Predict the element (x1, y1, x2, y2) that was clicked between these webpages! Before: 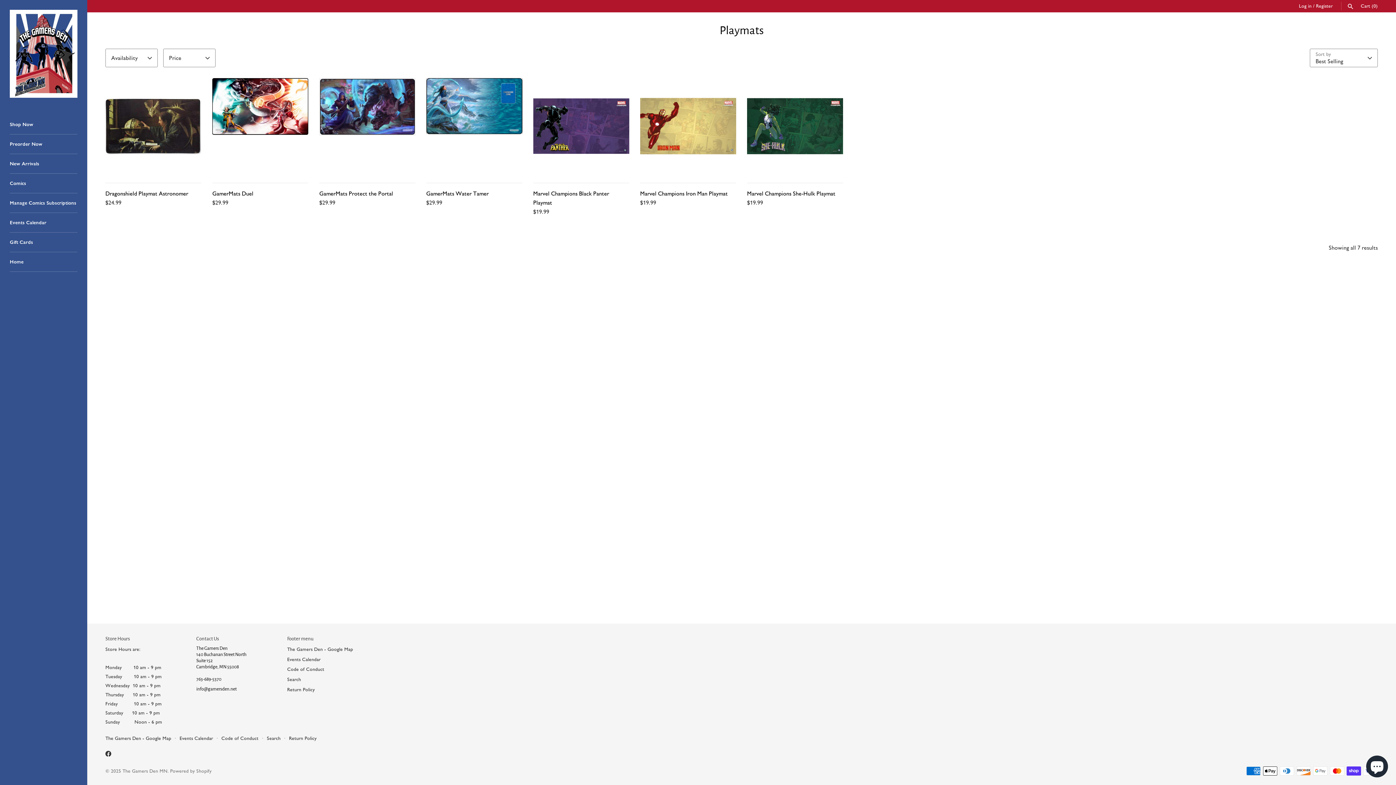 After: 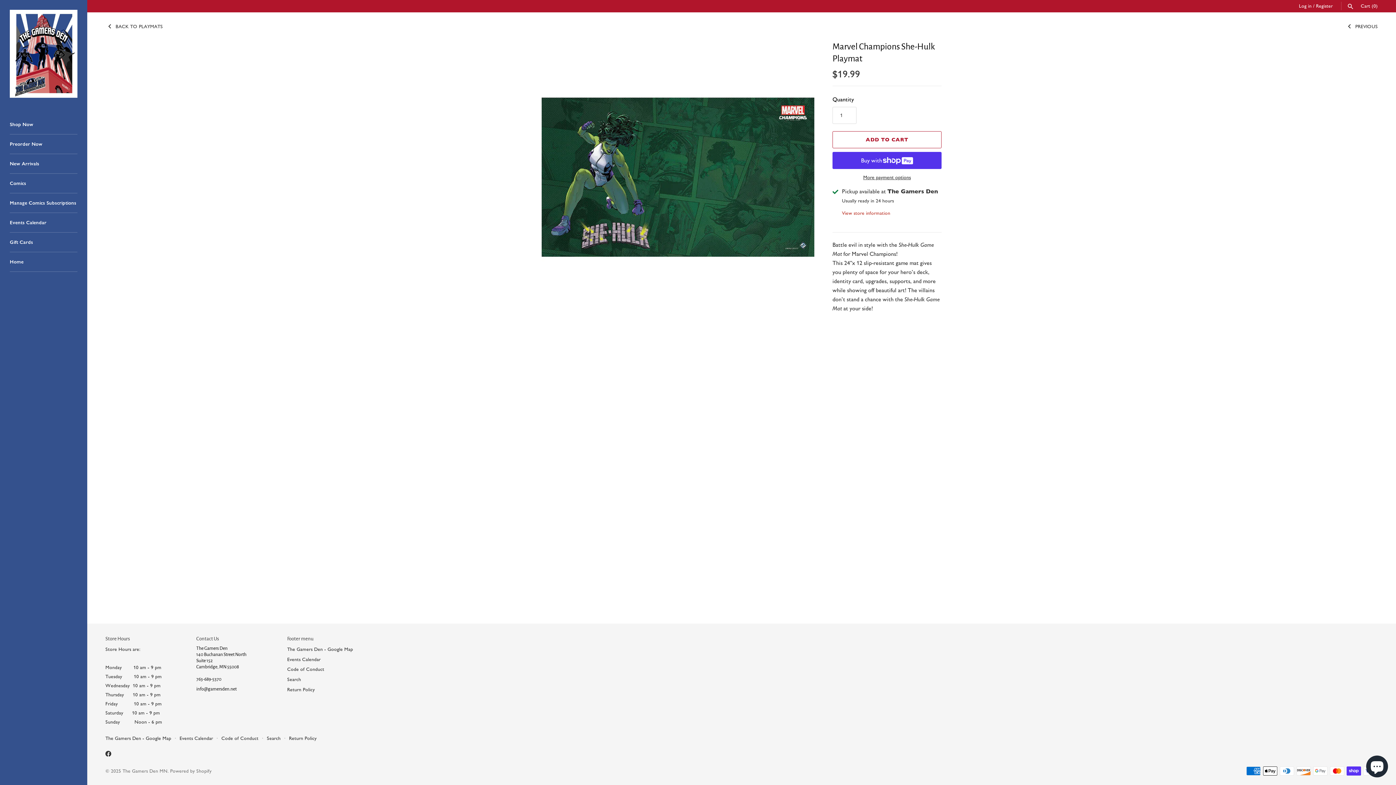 Action: label: Marvel Champions She-Hulk Playmat bbox: (747, 190, 835, 197)